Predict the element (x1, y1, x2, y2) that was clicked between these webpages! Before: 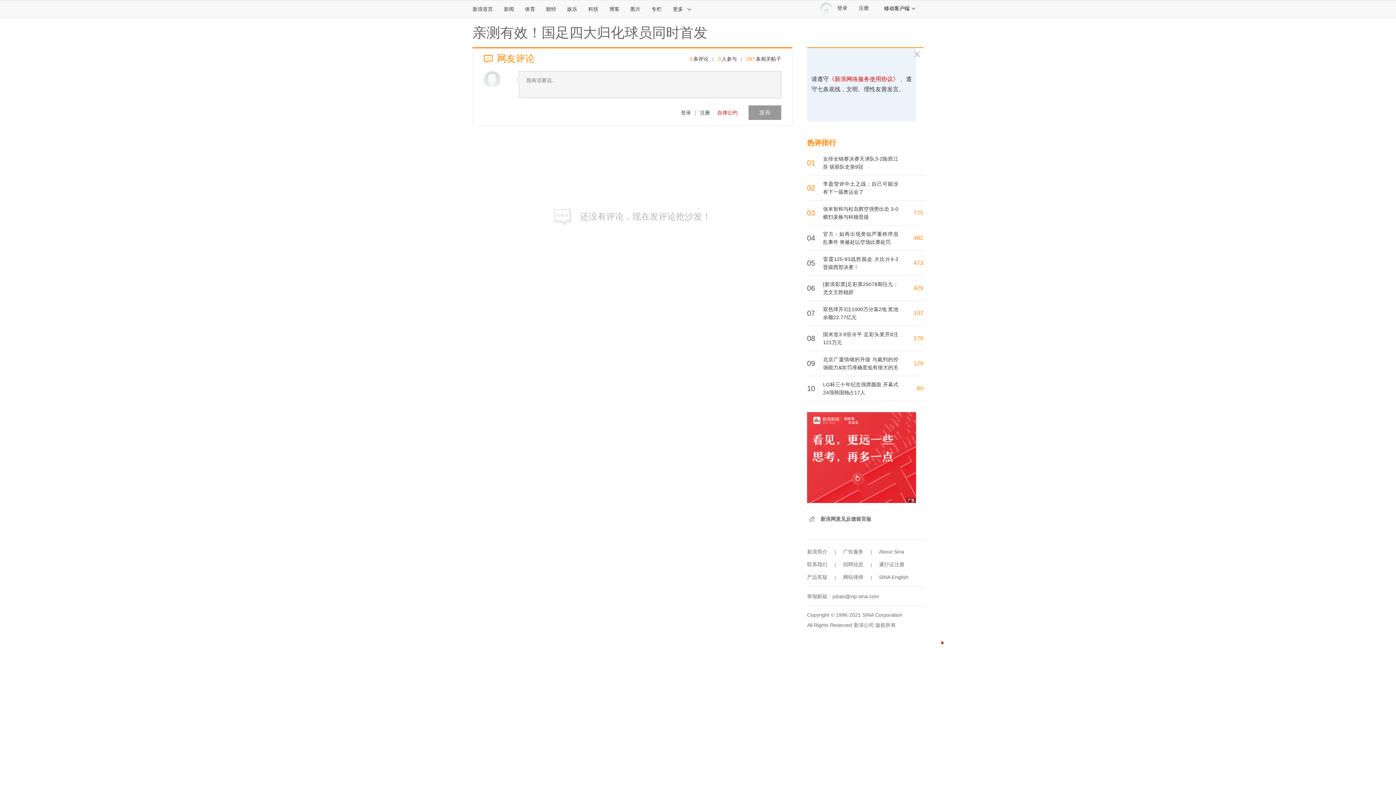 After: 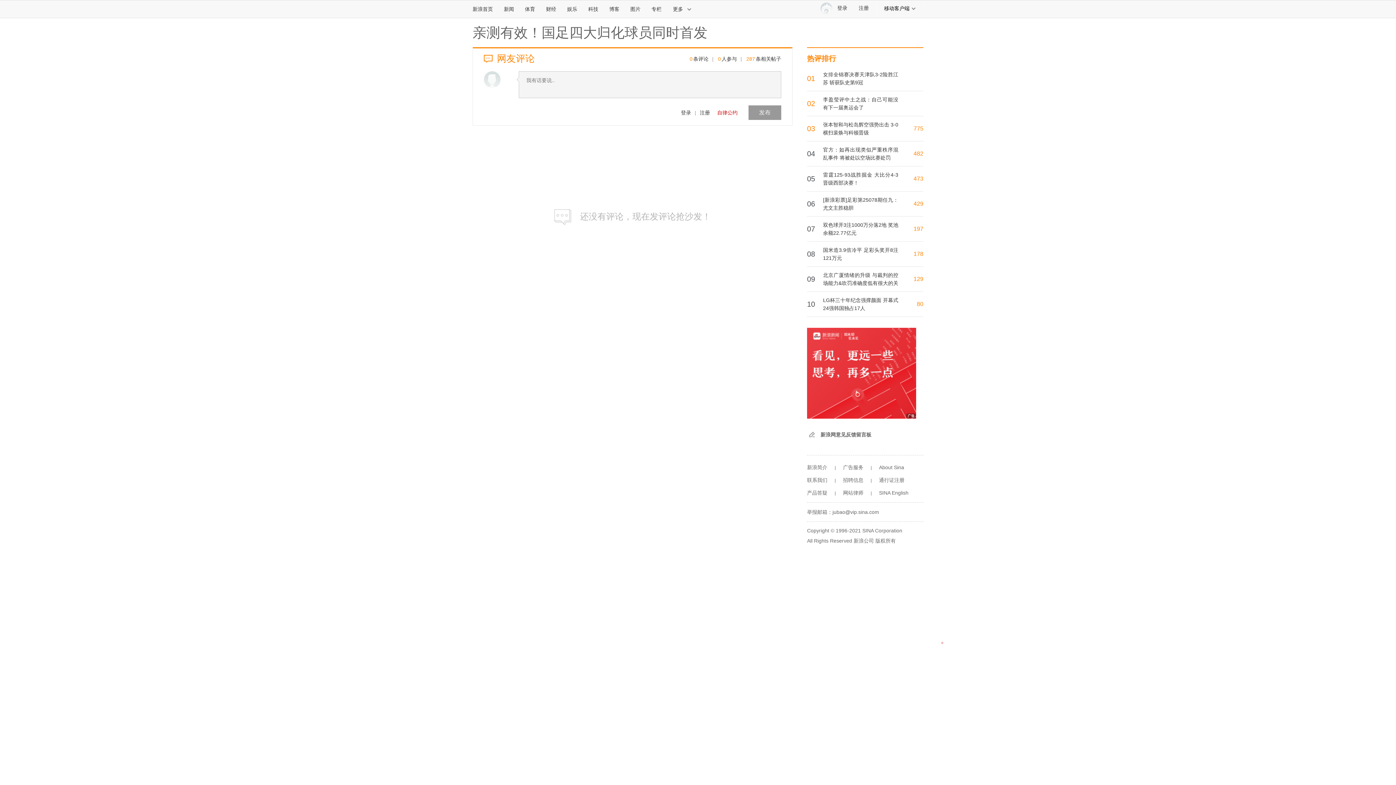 Action: bbox: (855, 0, 877, 16) label: 注册